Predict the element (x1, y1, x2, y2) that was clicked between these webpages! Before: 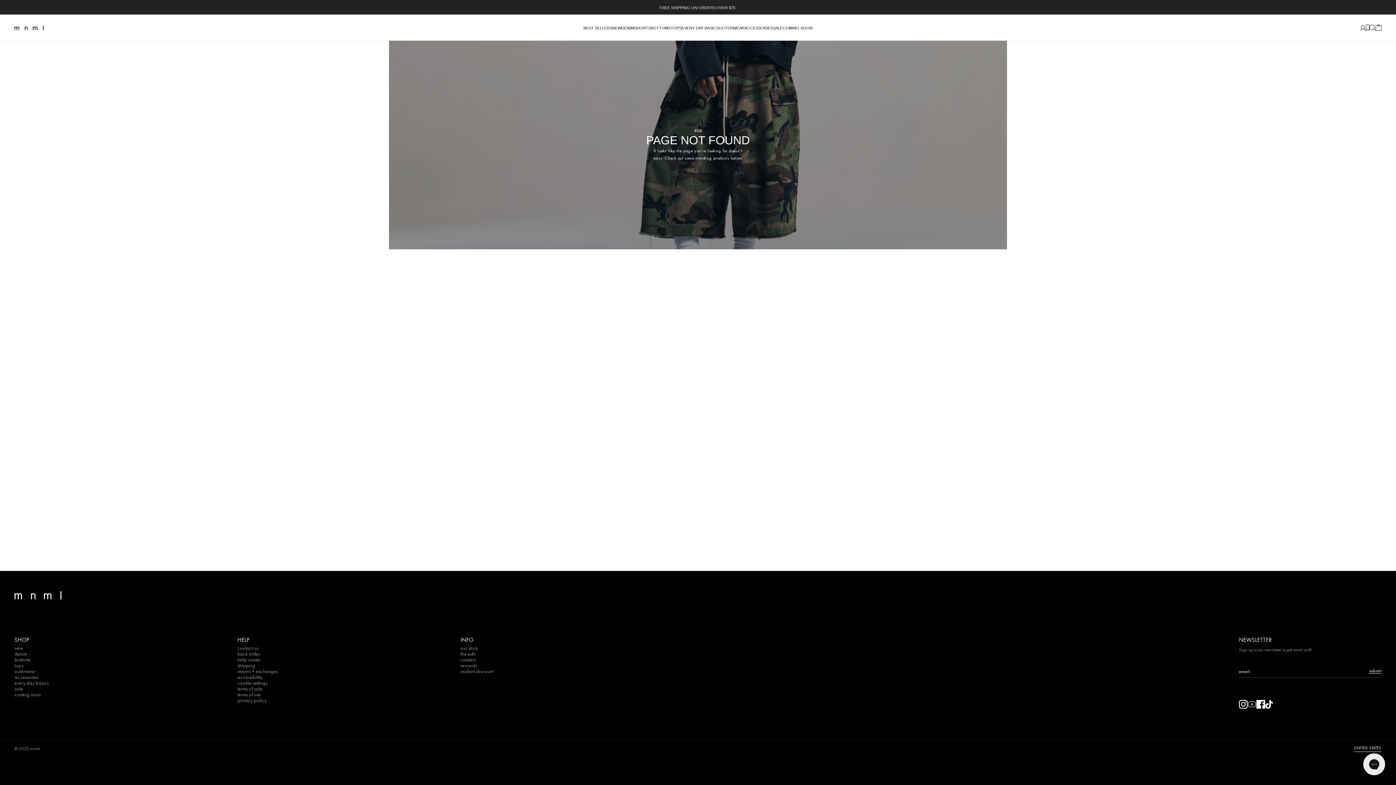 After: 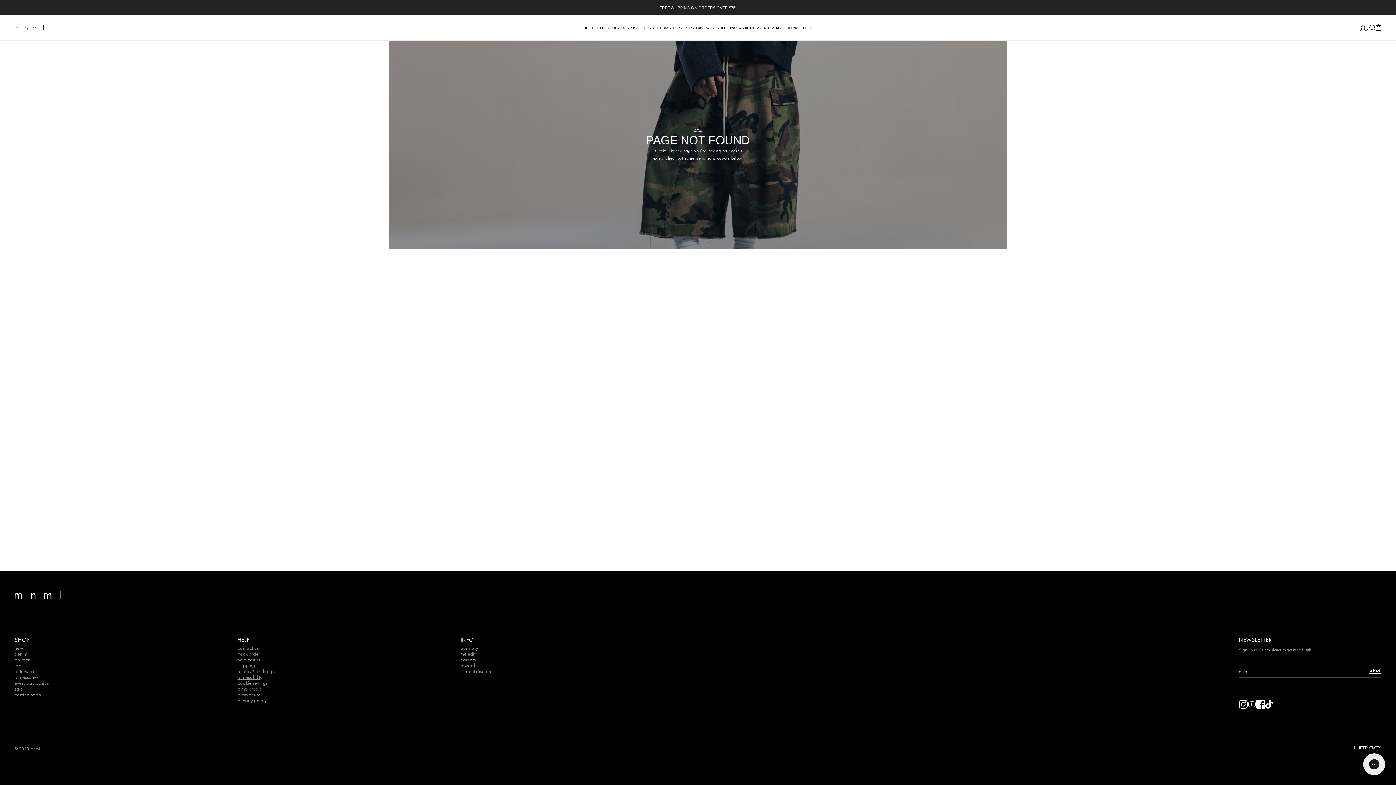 Action: bbox: (237, 674, 262, 680) label: accessibility